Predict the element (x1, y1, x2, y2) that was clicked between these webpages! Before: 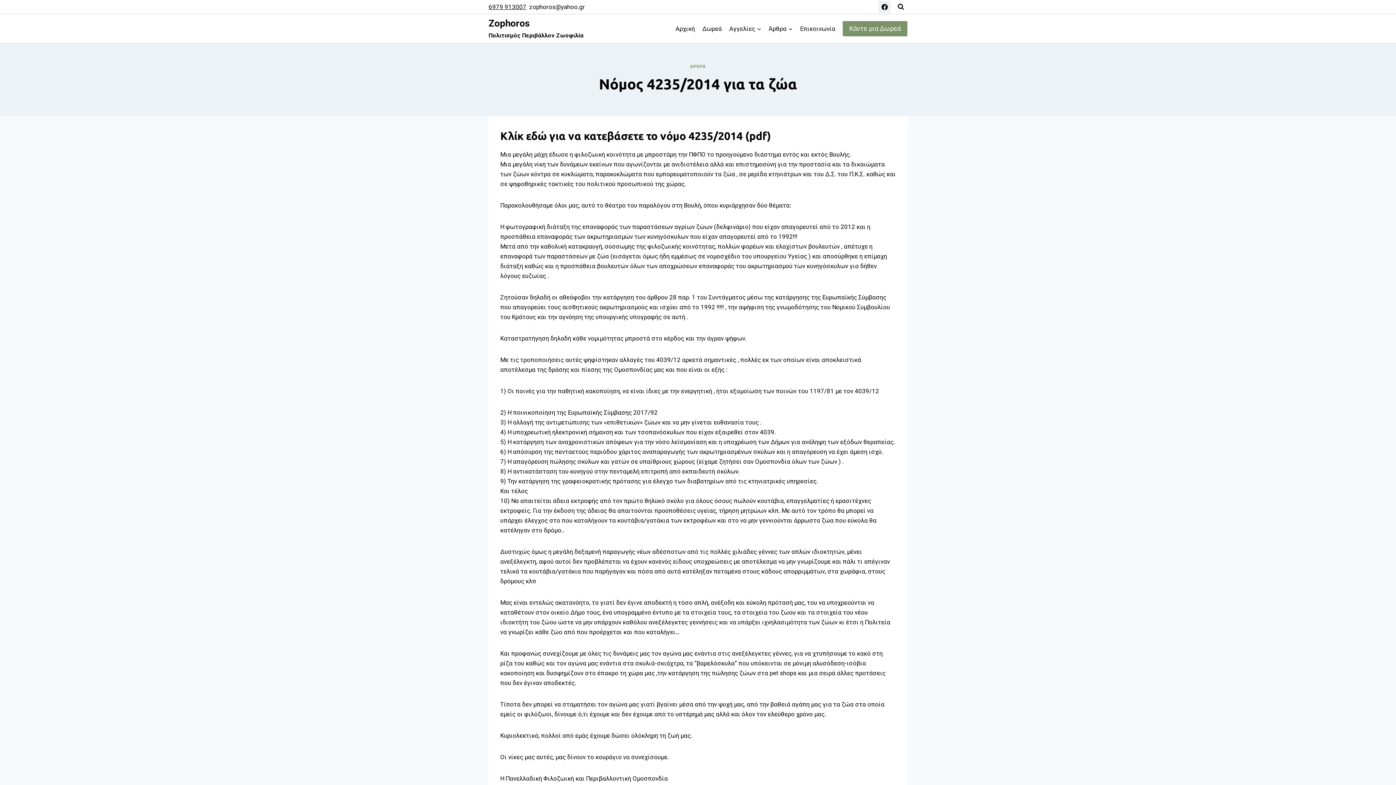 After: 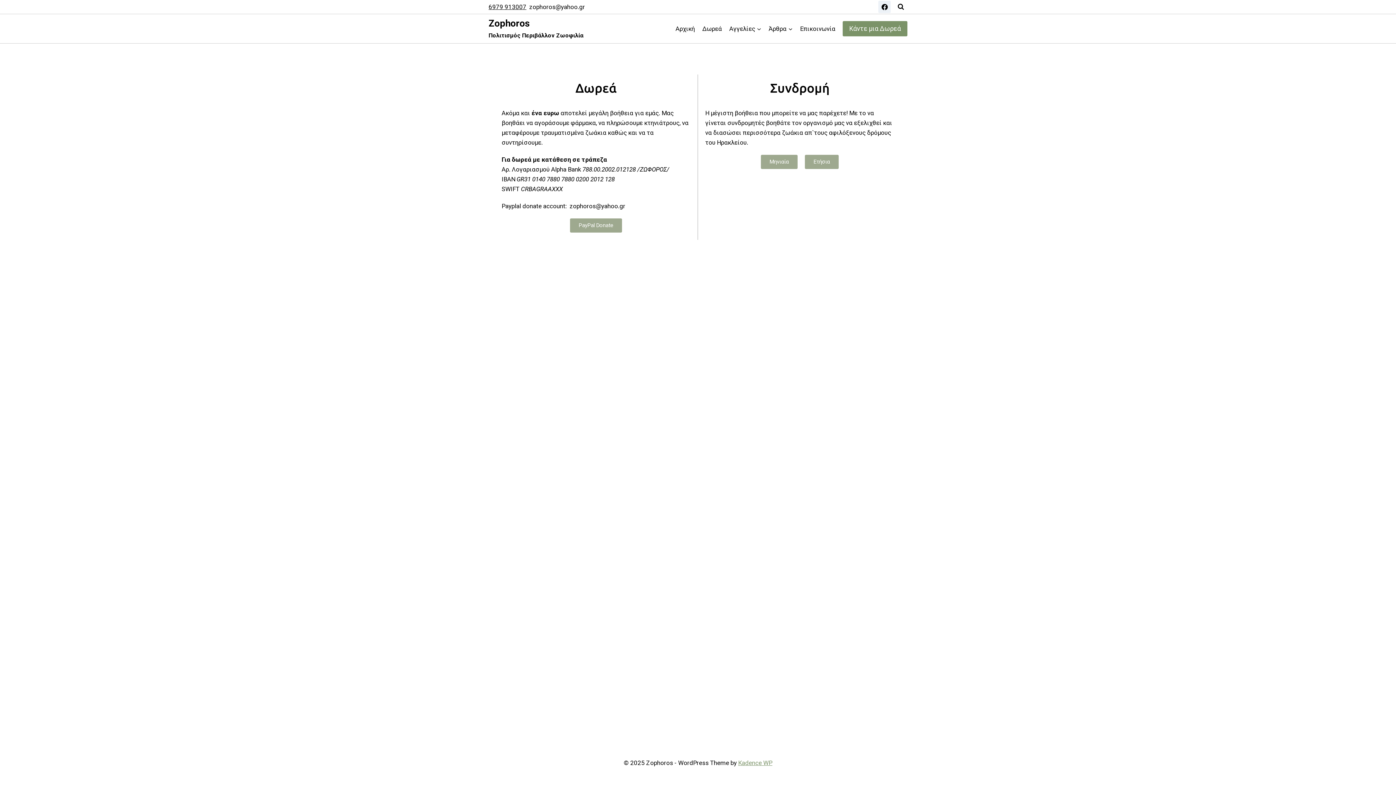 Action: label: Δωρεά bbox: (698, 20, 725, 37)